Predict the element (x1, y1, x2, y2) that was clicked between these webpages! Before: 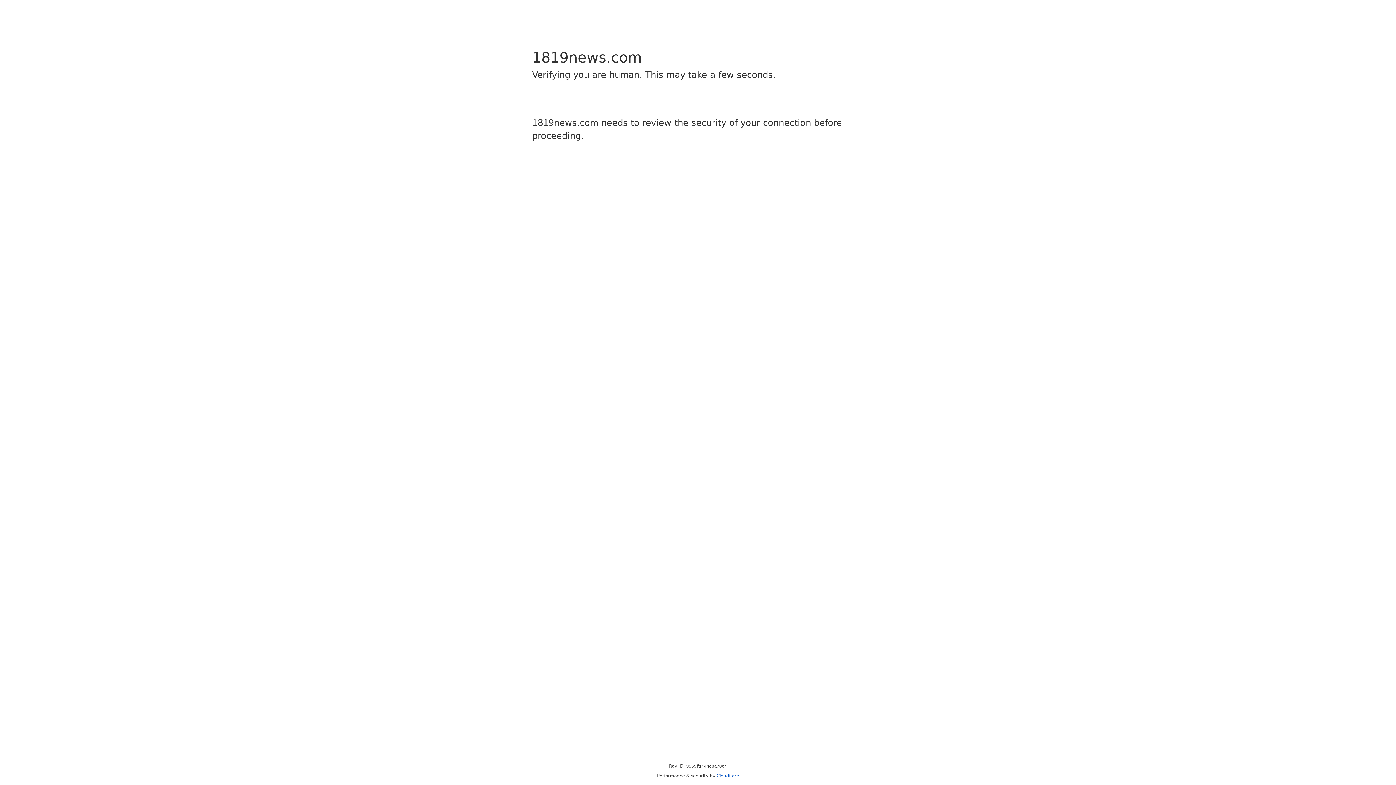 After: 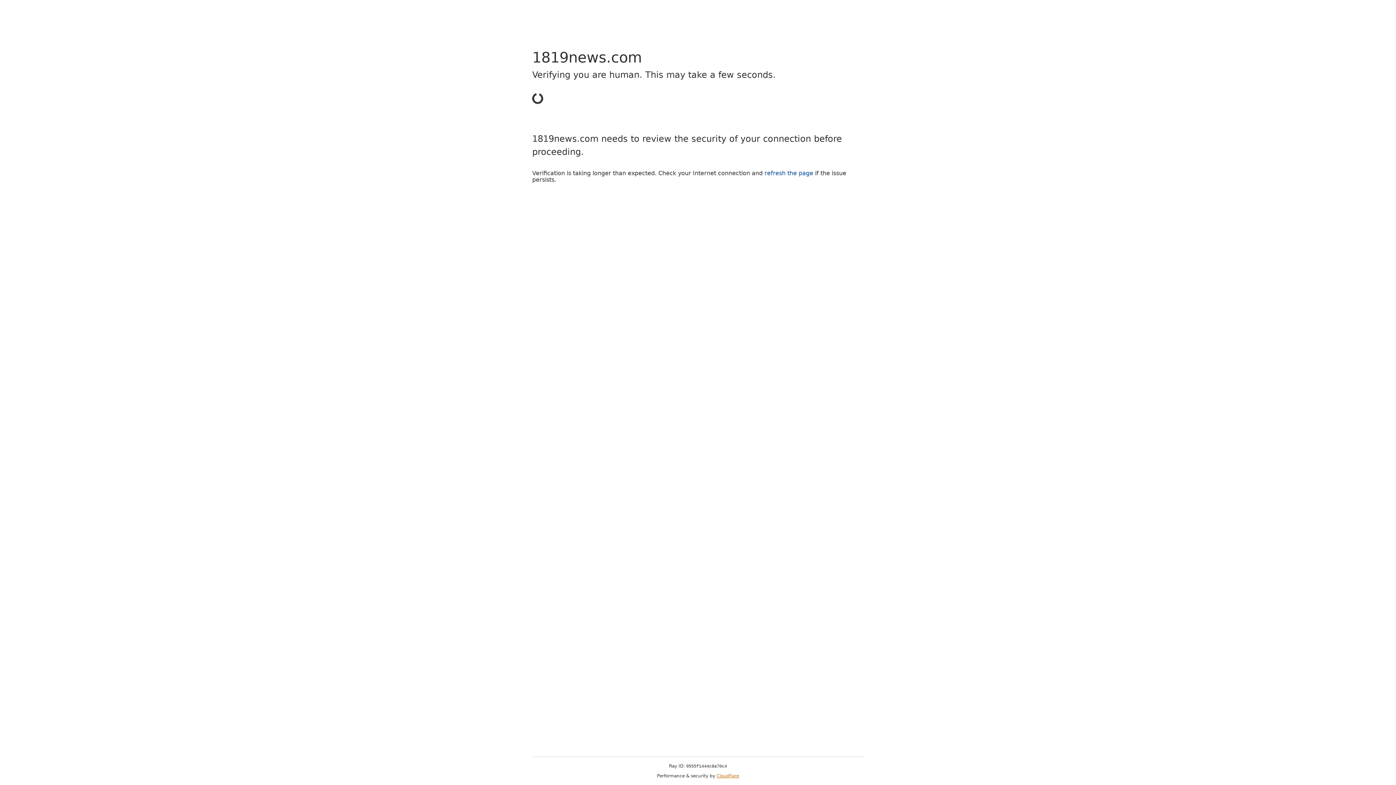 Action: bbox: (716, 773, 739, 778) label: Cloudflare